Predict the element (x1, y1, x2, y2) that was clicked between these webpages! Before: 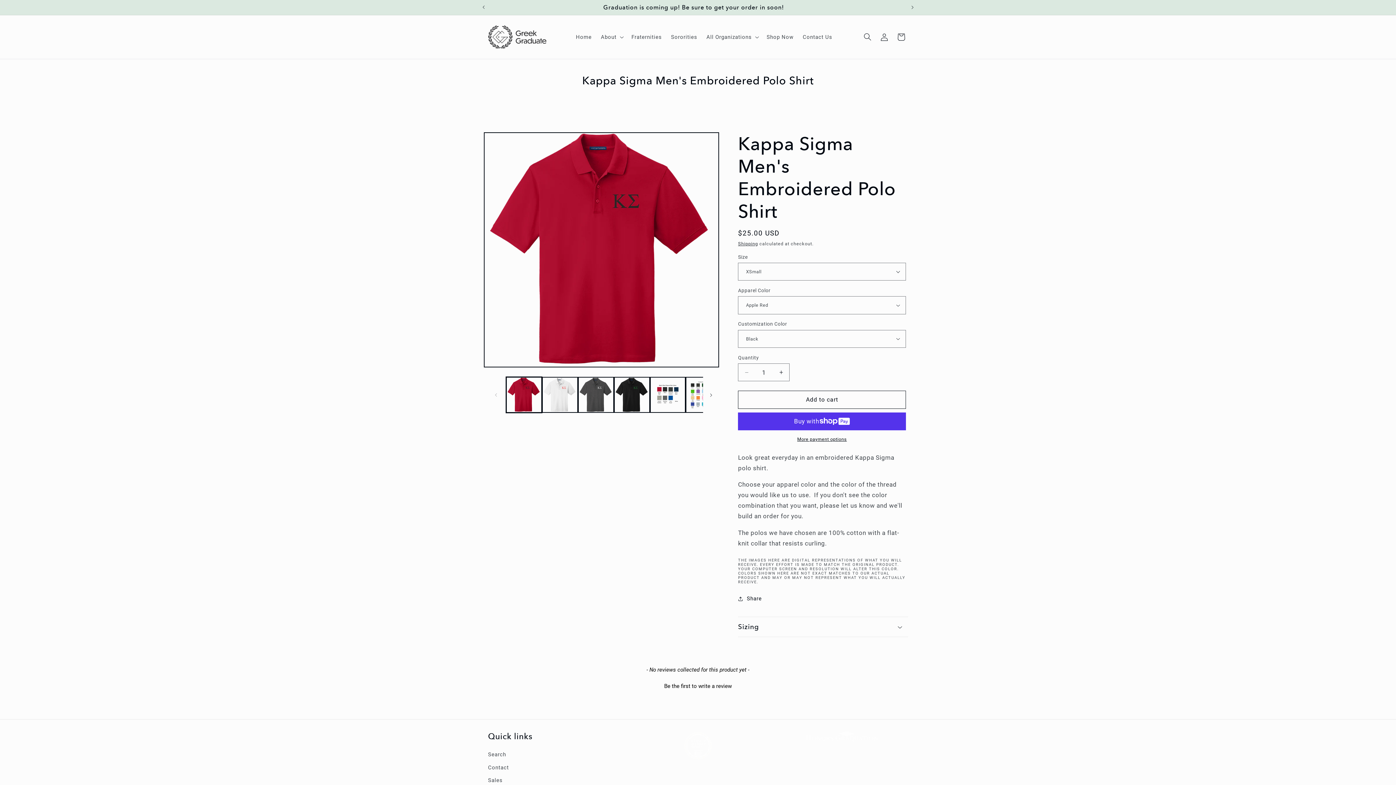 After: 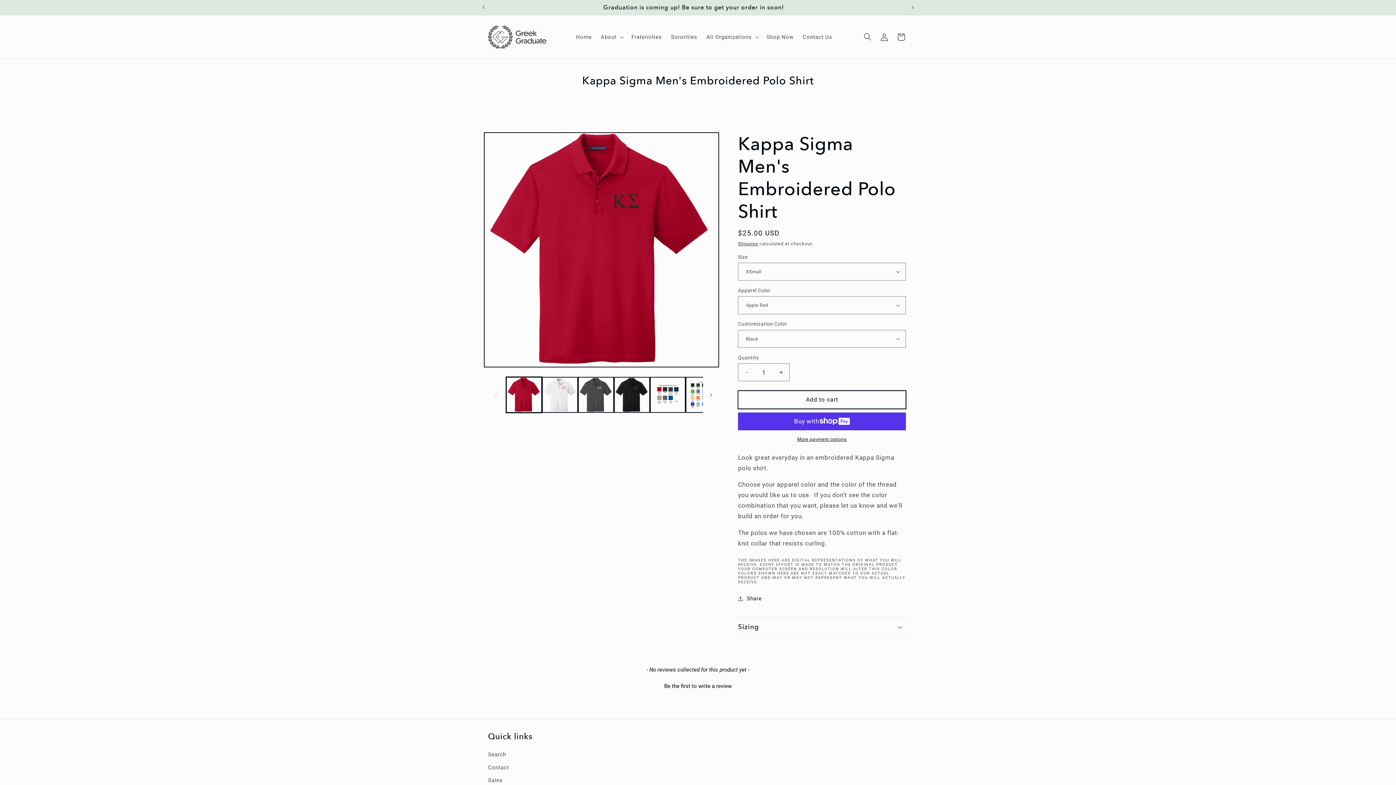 Action: label: Add to cart bbox: (738, 391, 906, 408)